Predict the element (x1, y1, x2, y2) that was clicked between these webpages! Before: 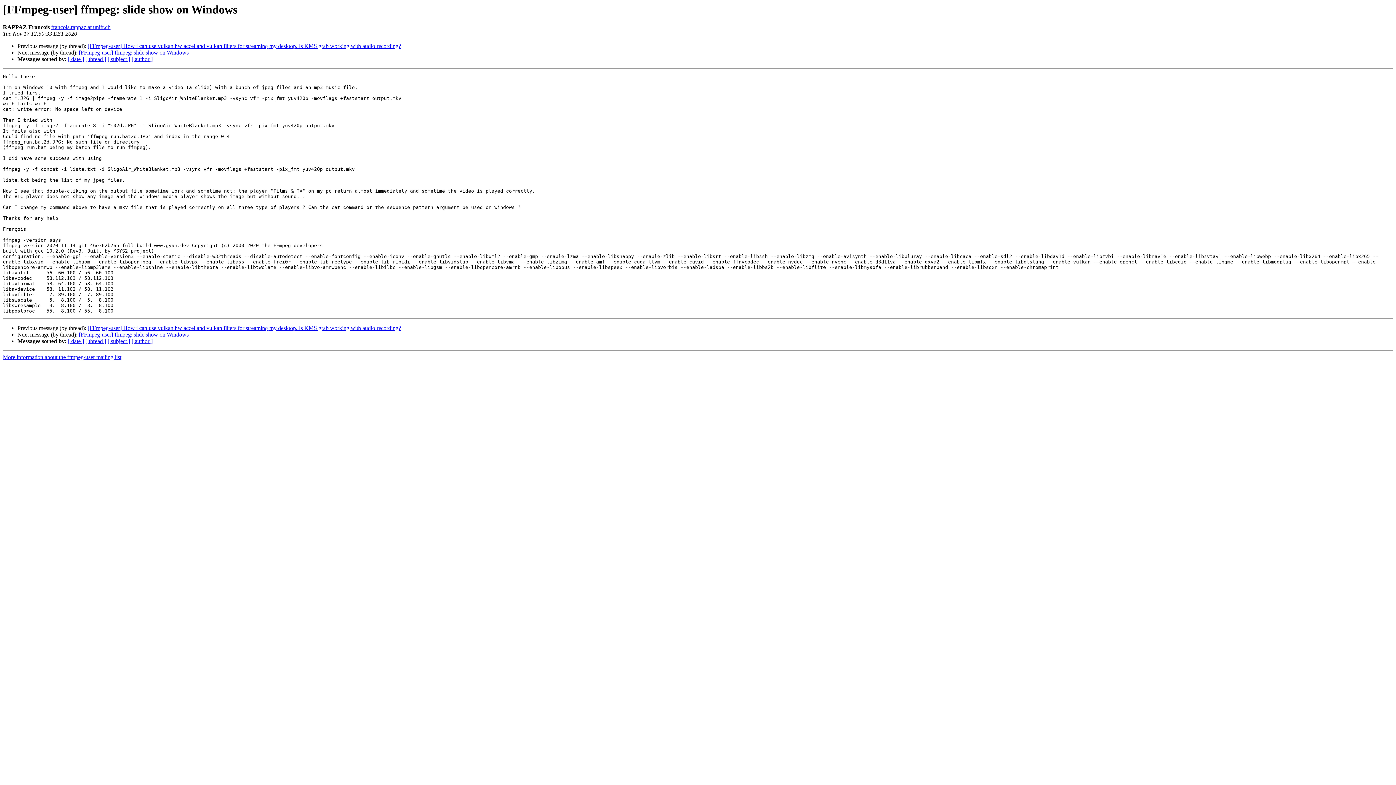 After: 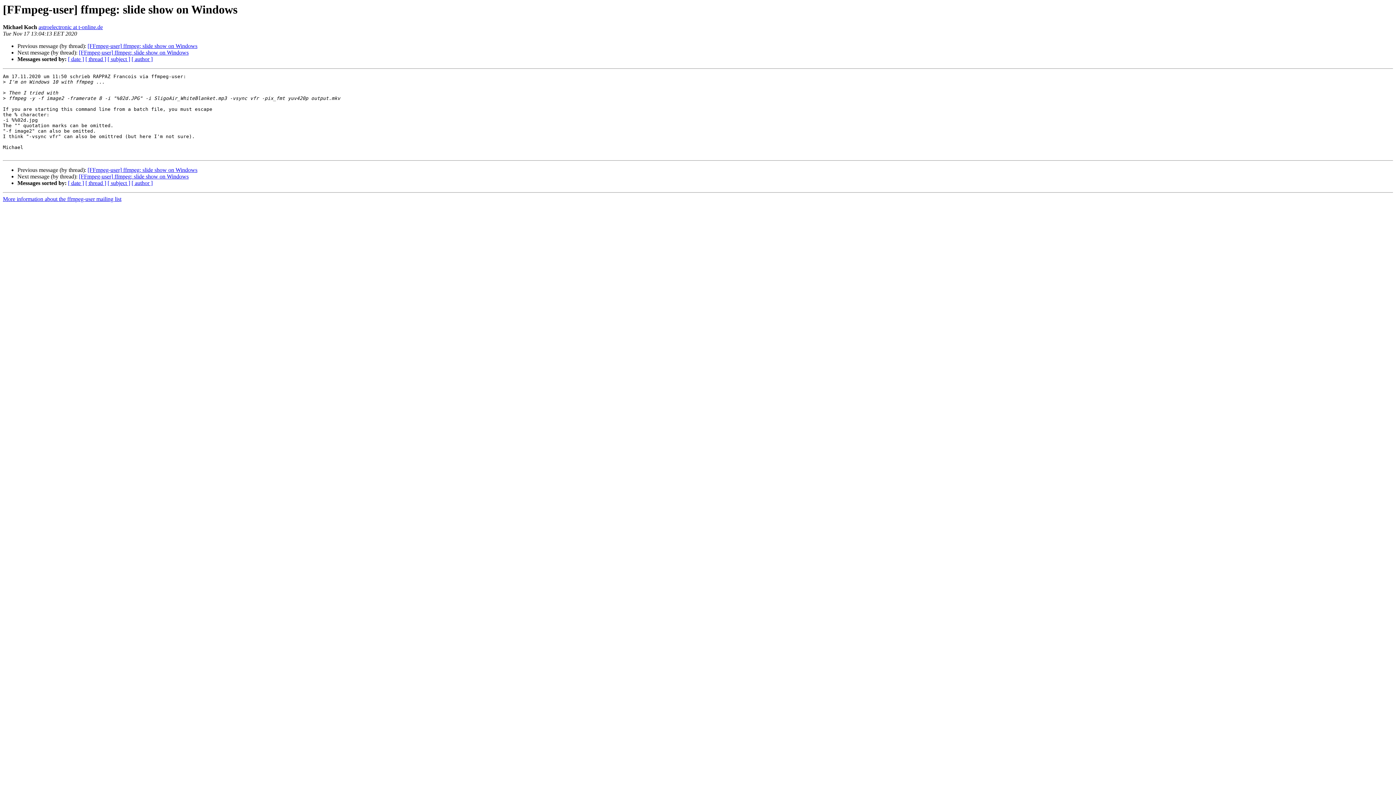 Action: bbox: (78, 49, 188, 55) label: [FFmpeg-user] ffmpeg: slide show on Windows